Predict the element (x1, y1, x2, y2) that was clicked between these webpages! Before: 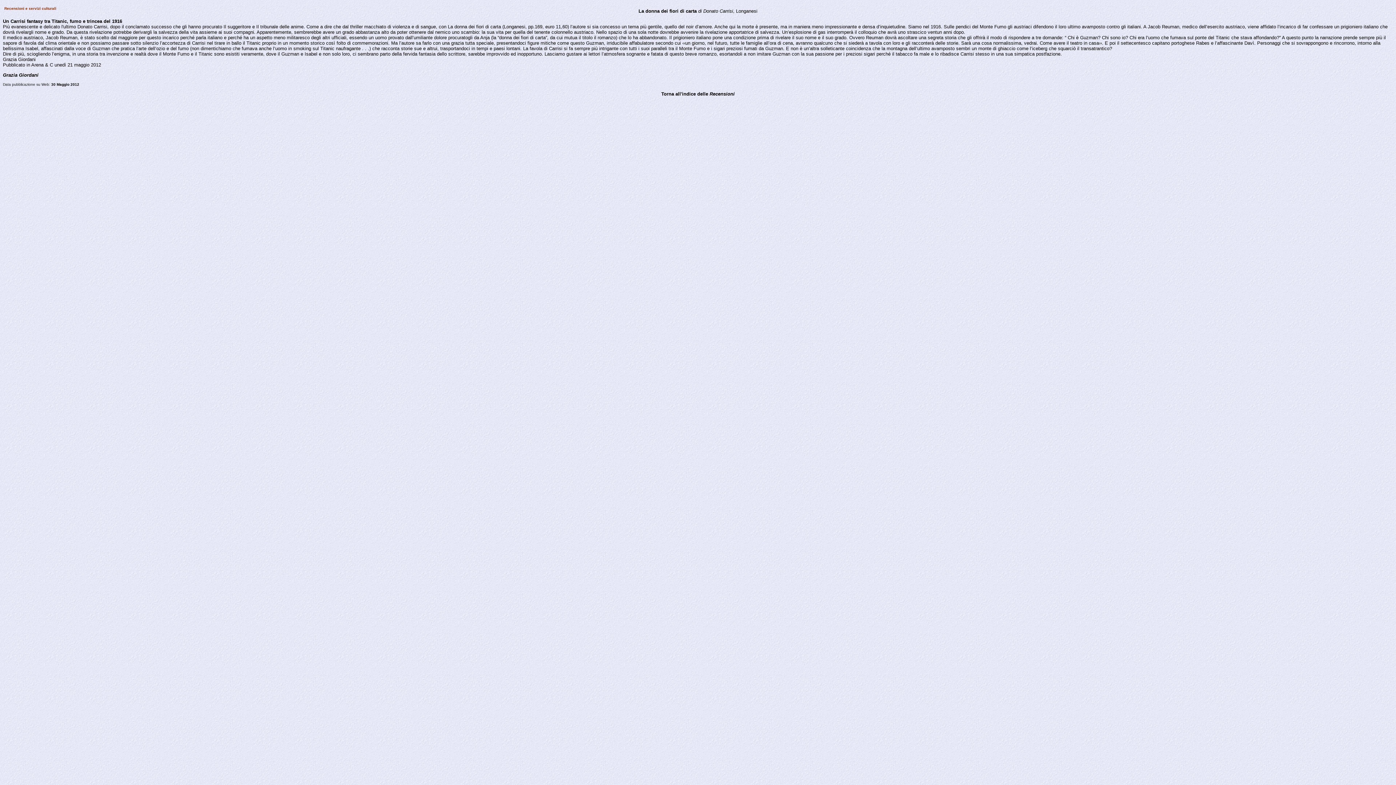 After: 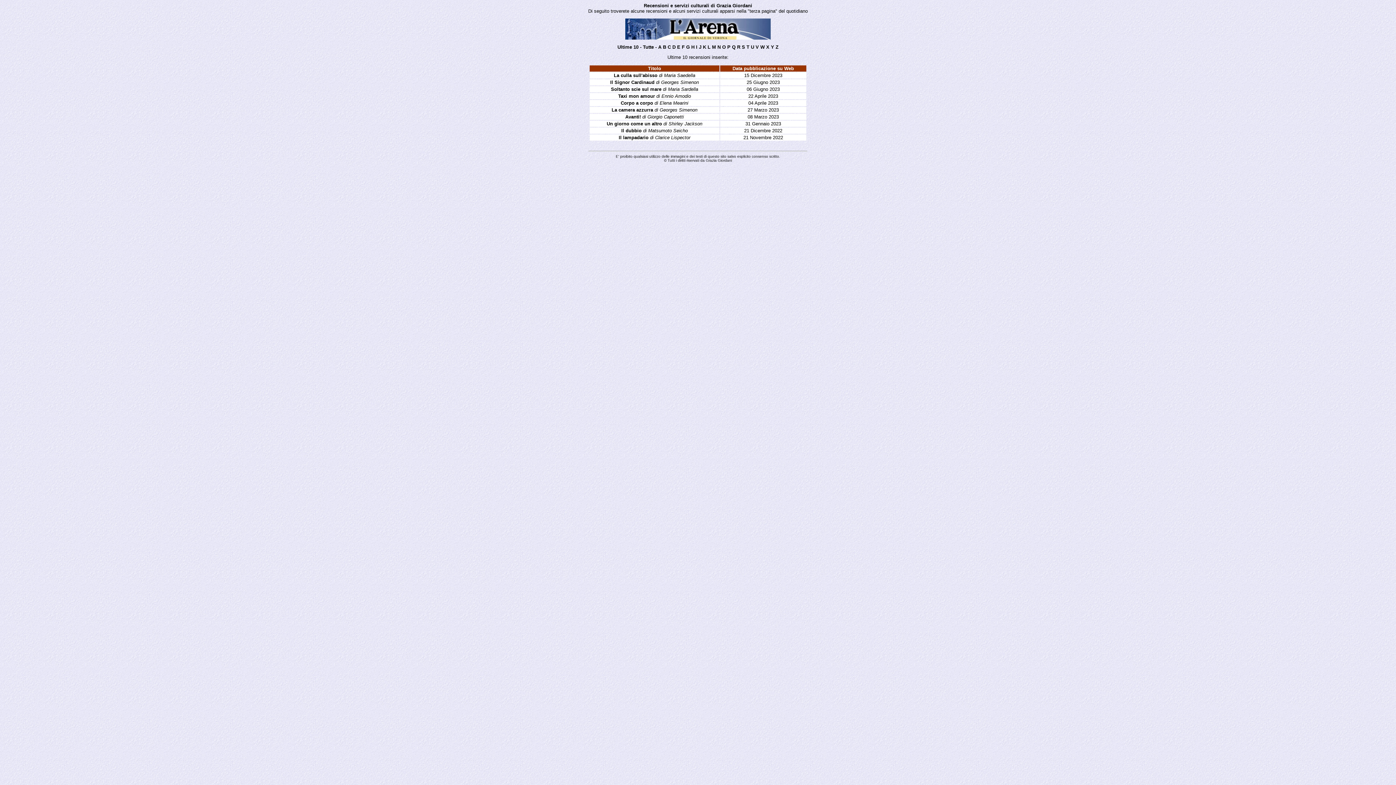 Action: label: Torna all'indice delle Recensioni bbox: (661, 91, 734, 96)